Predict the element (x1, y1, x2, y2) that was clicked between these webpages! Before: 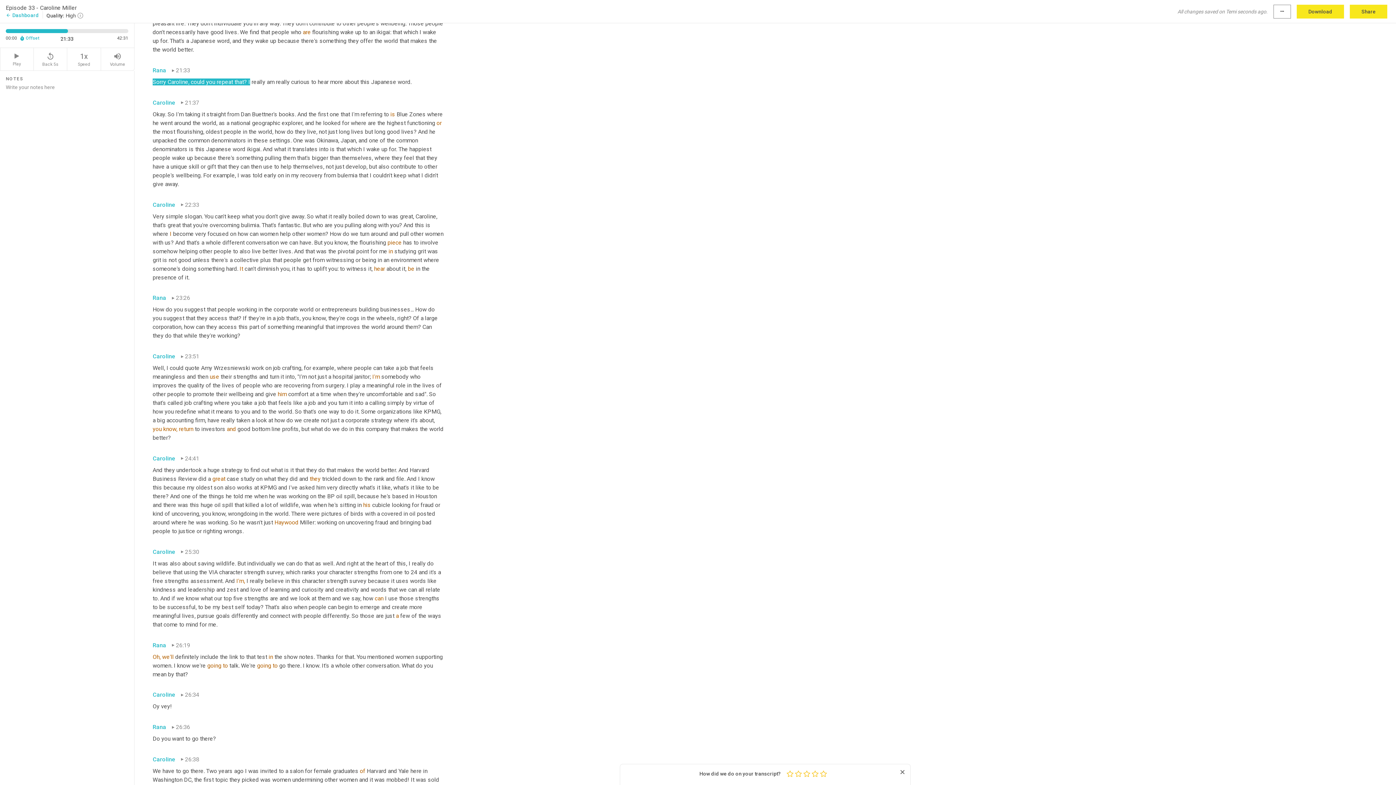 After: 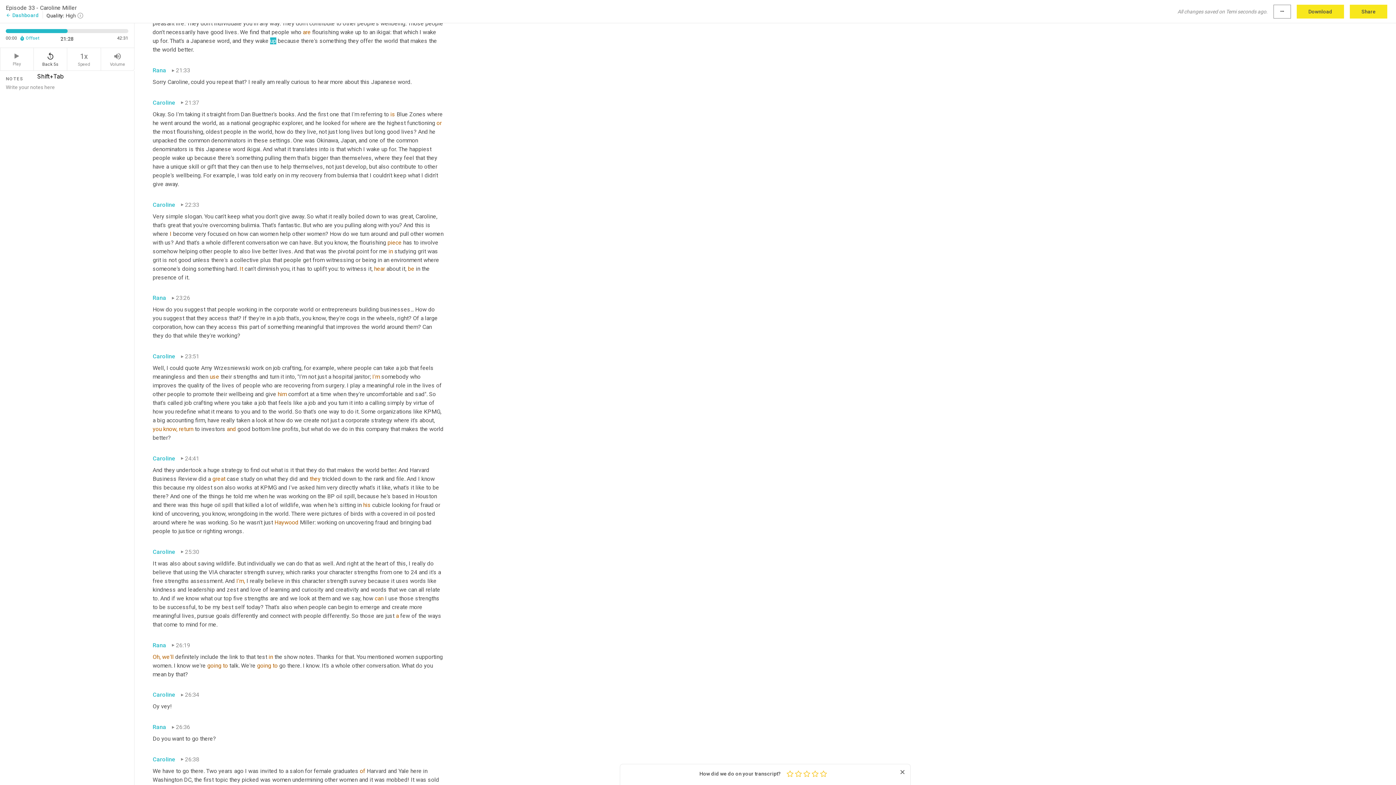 Action: bbox: (33, 48, 67, 70) label: replay_5
Back 5s